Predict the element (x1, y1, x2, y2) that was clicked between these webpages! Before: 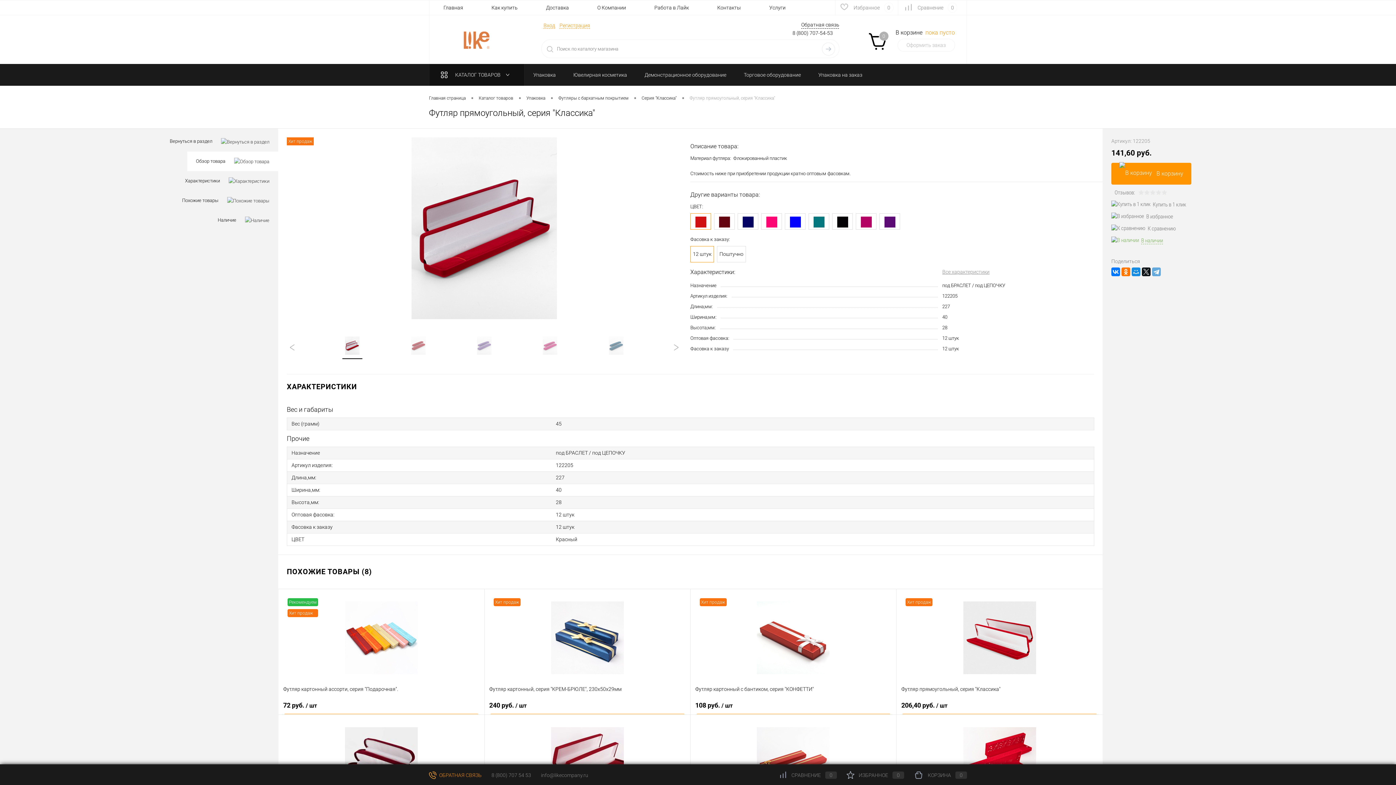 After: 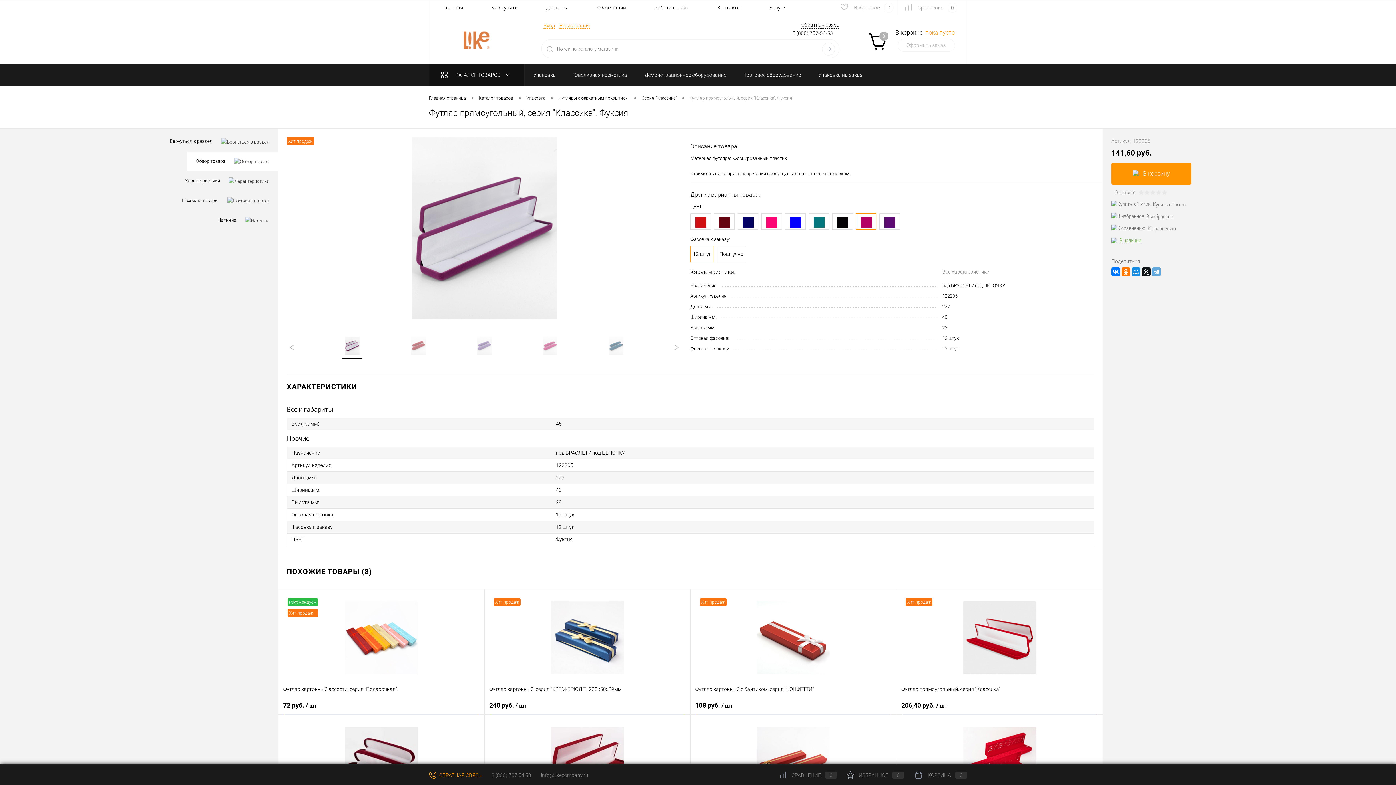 Action: bbox: (856, 213, 876, 229)